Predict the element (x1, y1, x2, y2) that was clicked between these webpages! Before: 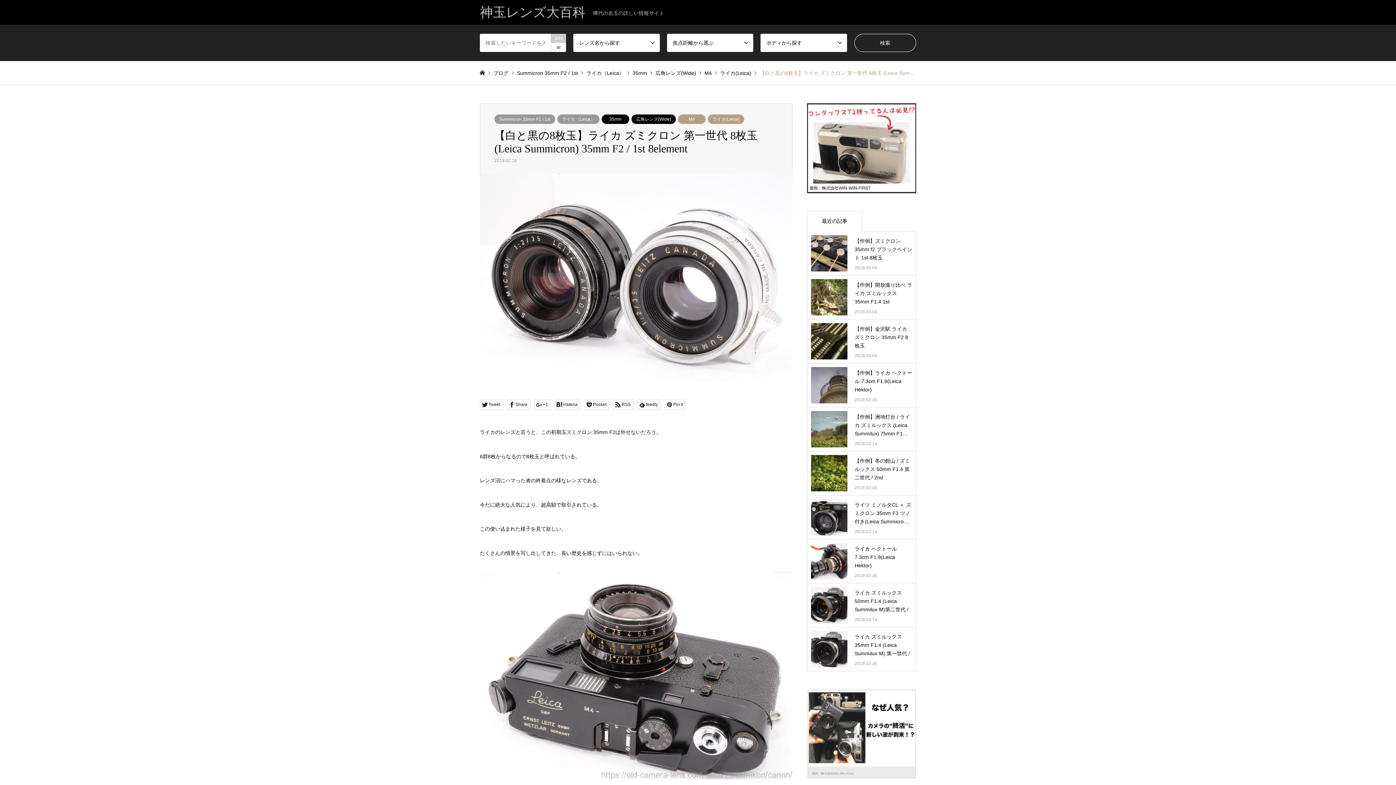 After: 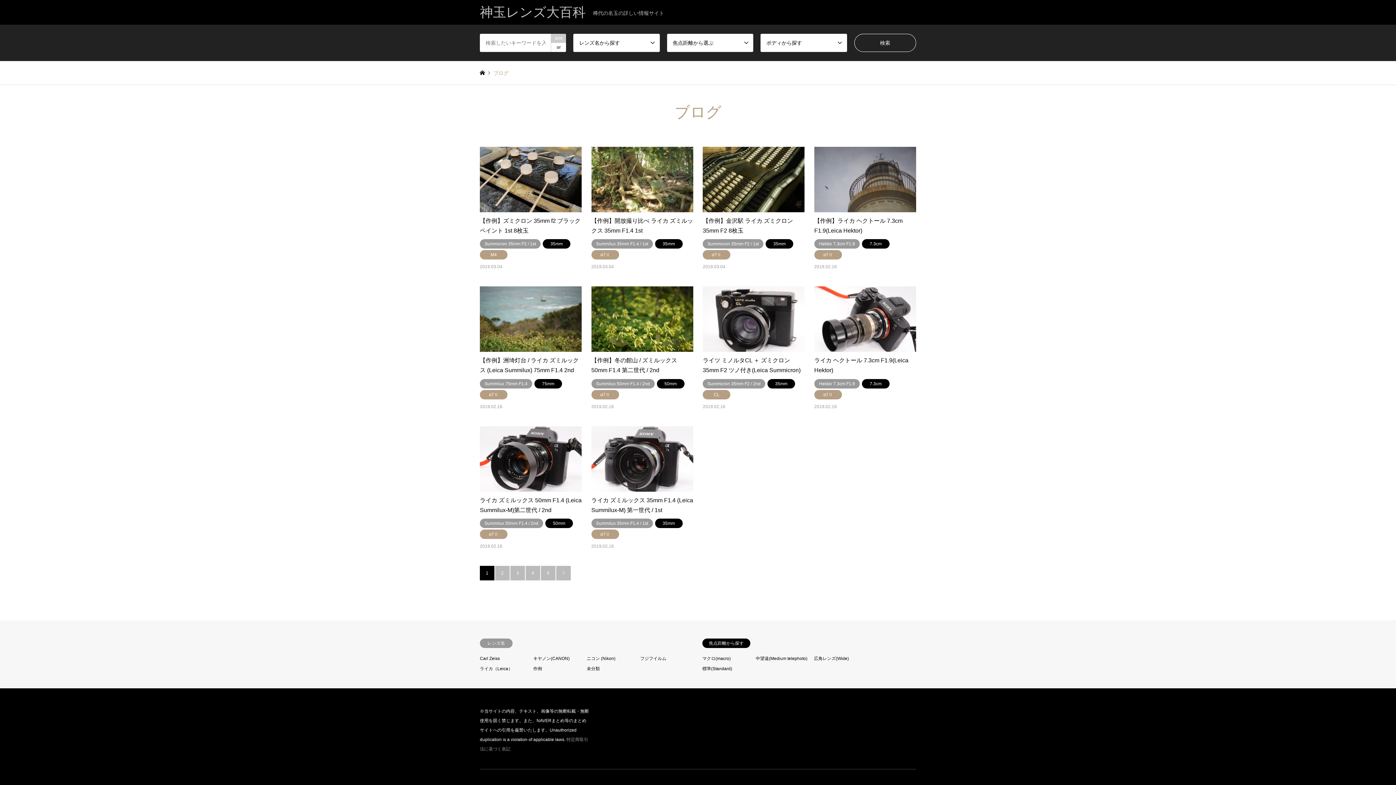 Action: bbox: (493, 70, 508, 75) label: ブログ